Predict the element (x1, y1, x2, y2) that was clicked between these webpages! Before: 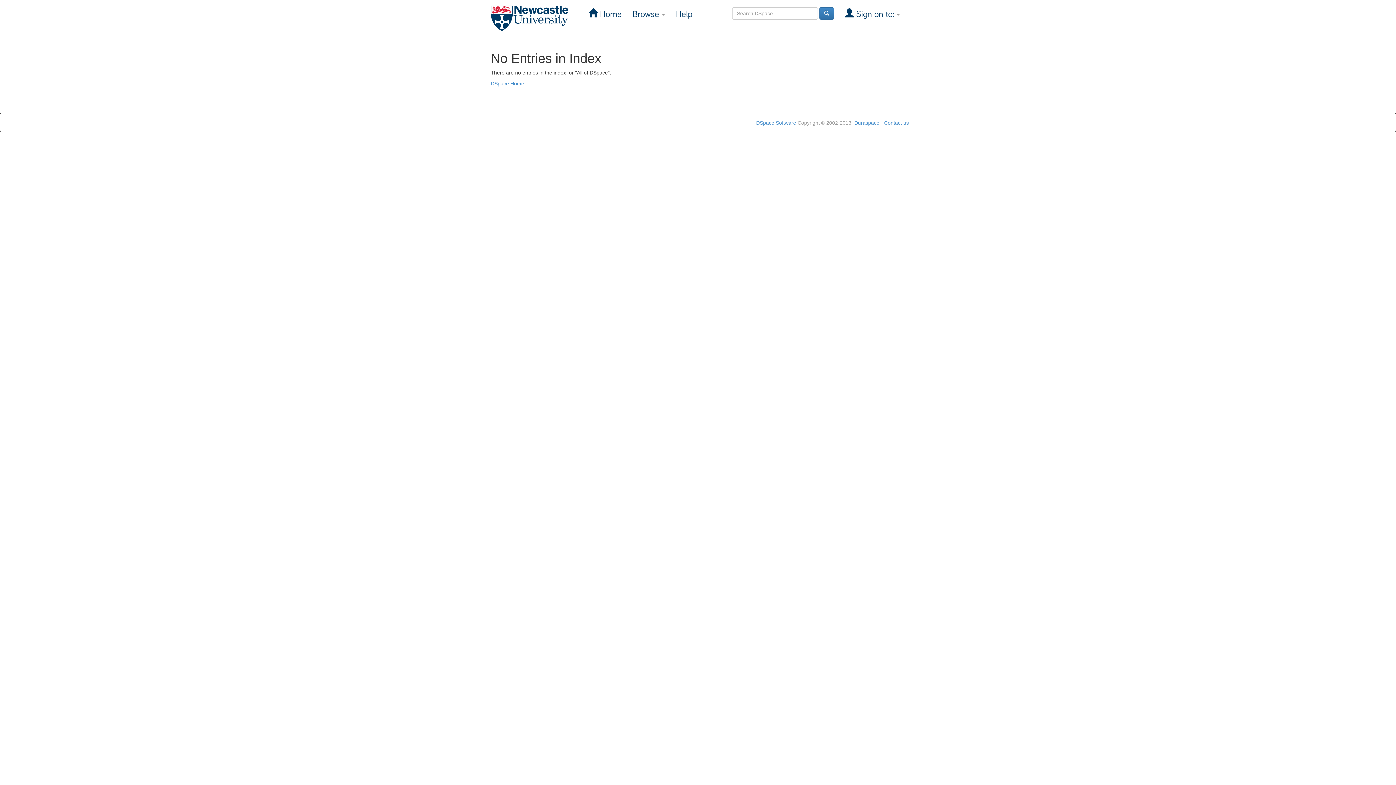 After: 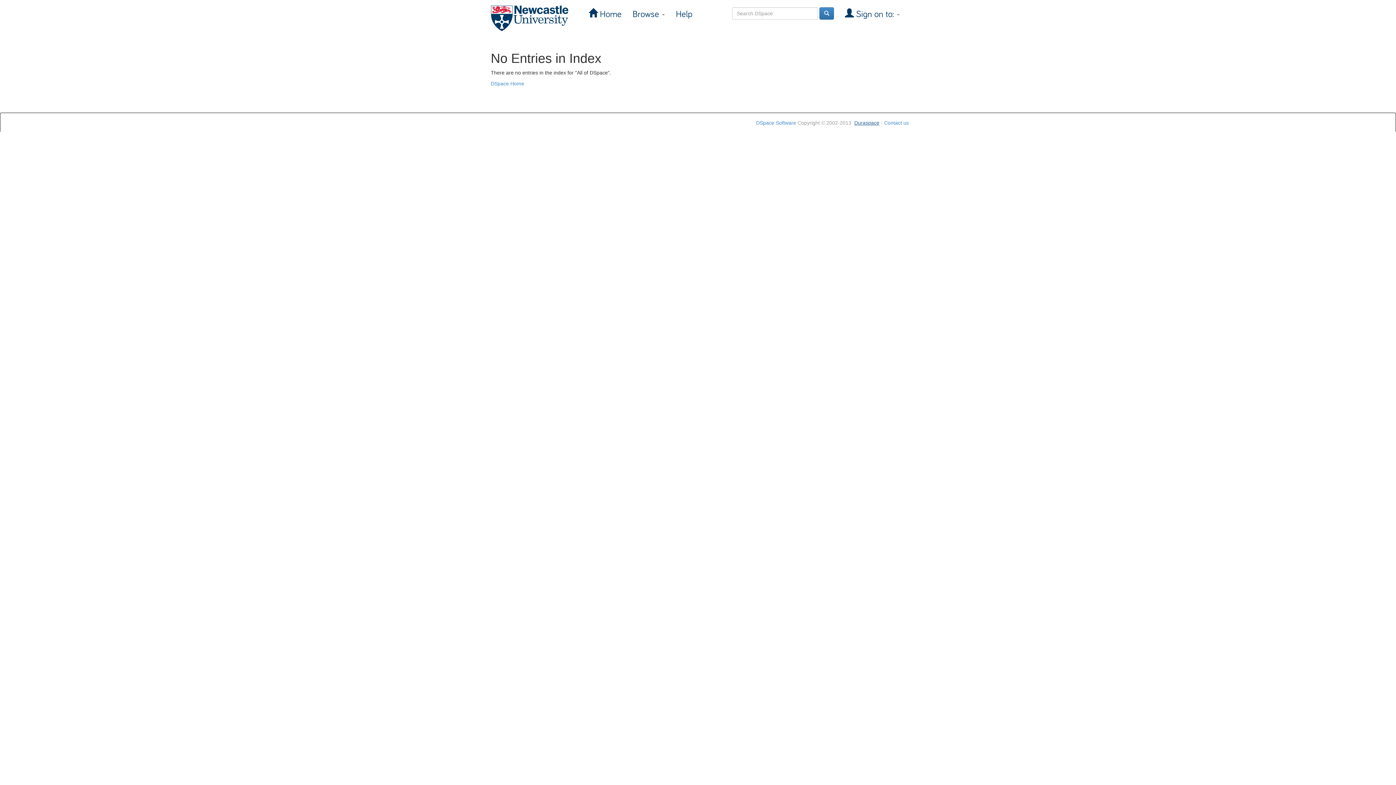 Action: label: Duraspace bbox: (854, 120, 879, 125)